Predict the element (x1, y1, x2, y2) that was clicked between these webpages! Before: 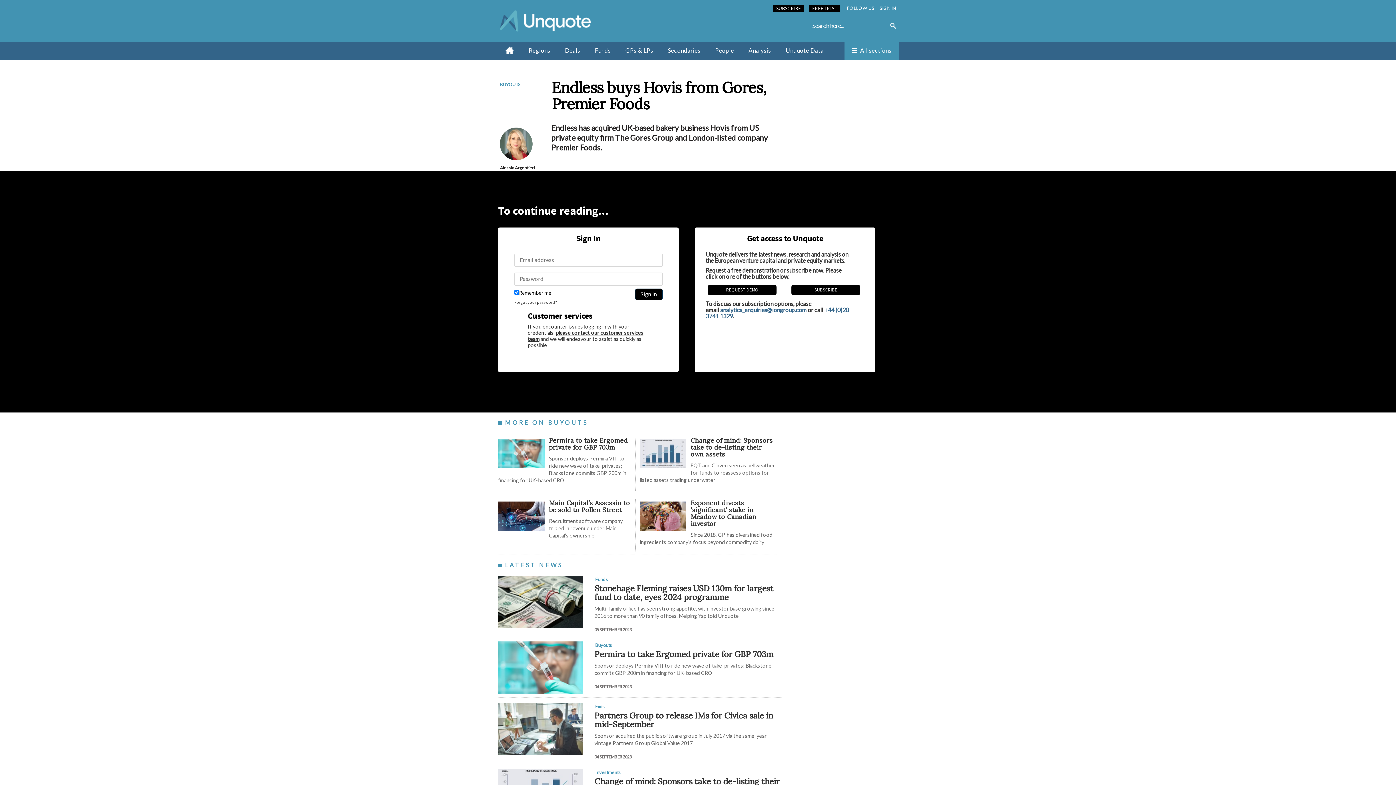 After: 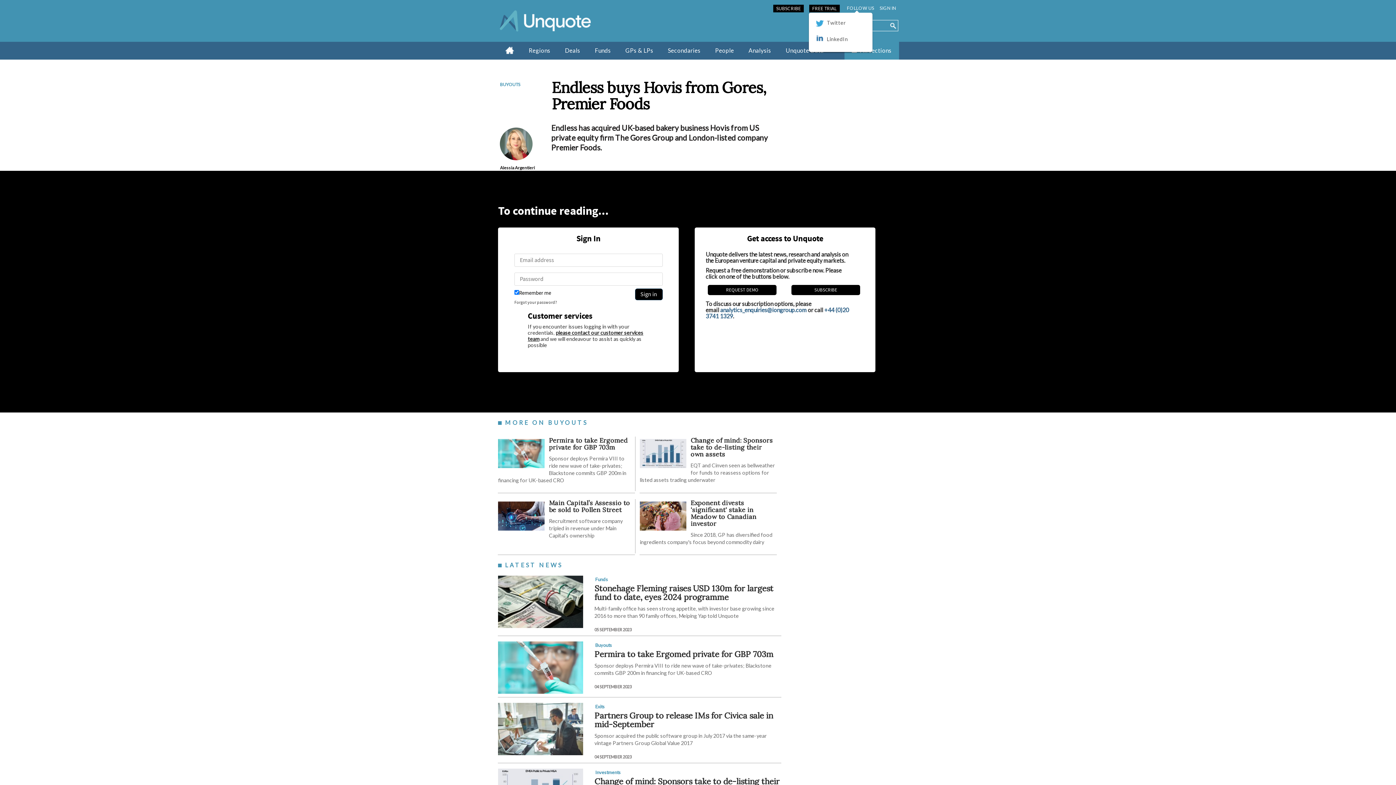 Action: label: FOLLOW US bbox: (847, 5, 874, 11)